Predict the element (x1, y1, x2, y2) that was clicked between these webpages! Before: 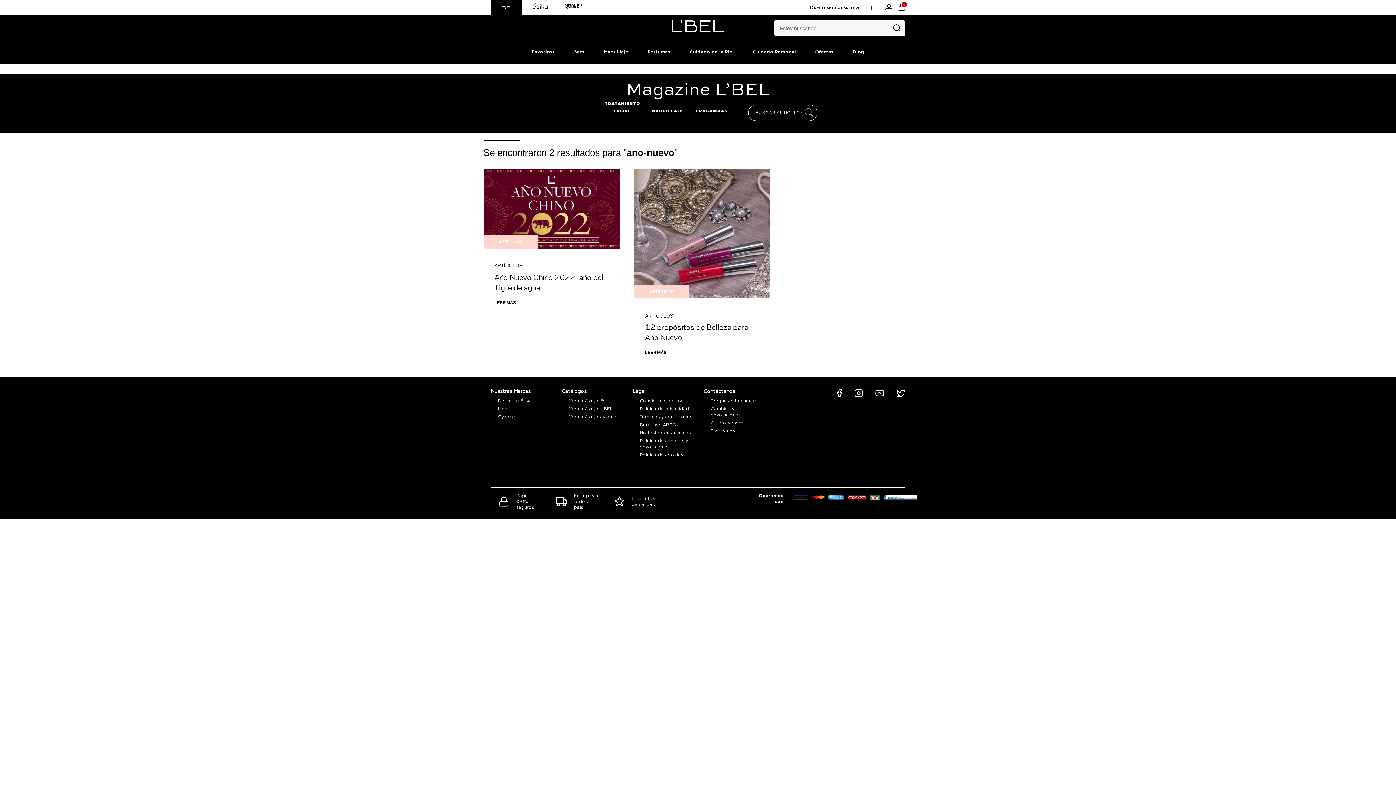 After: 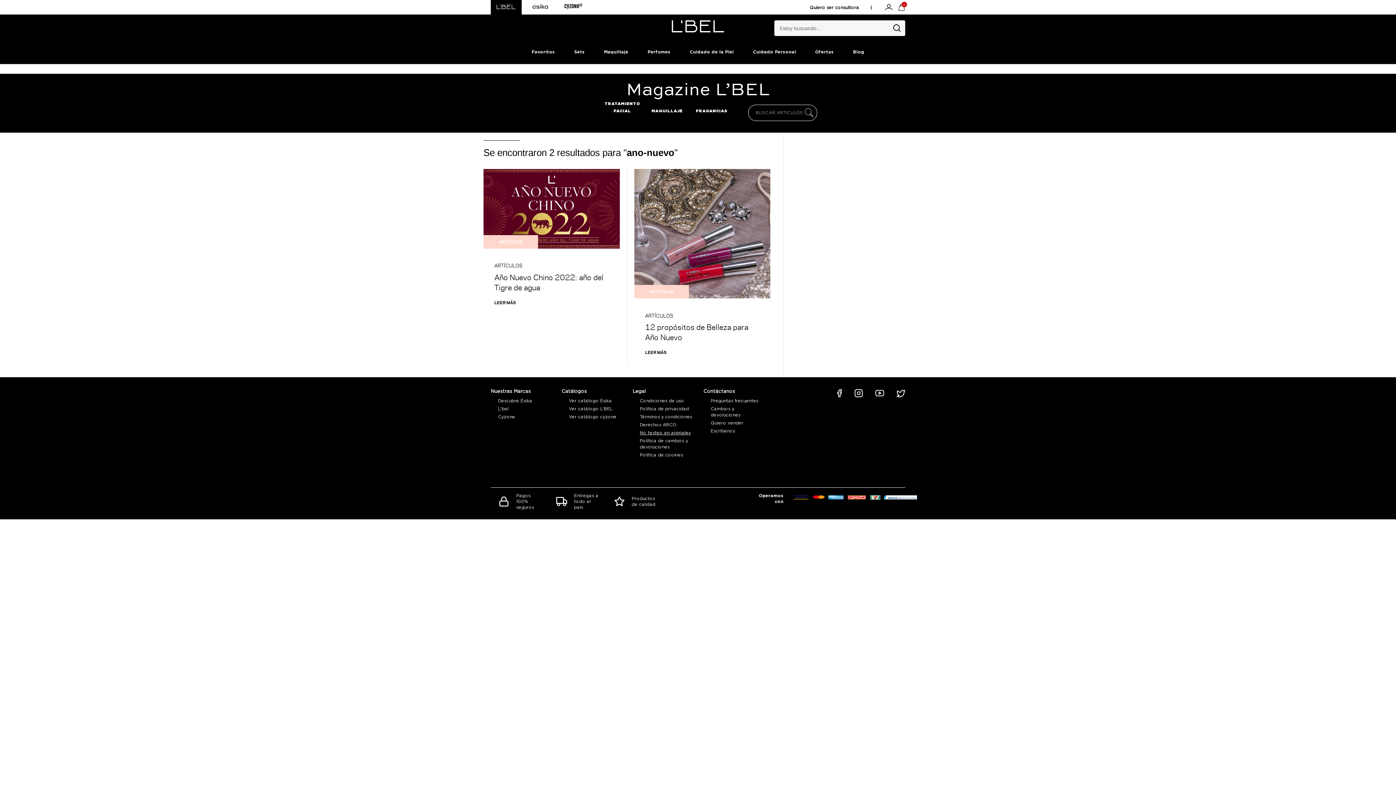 Action: label: No testeo en animales bbox: (640, 430, 690, 435)